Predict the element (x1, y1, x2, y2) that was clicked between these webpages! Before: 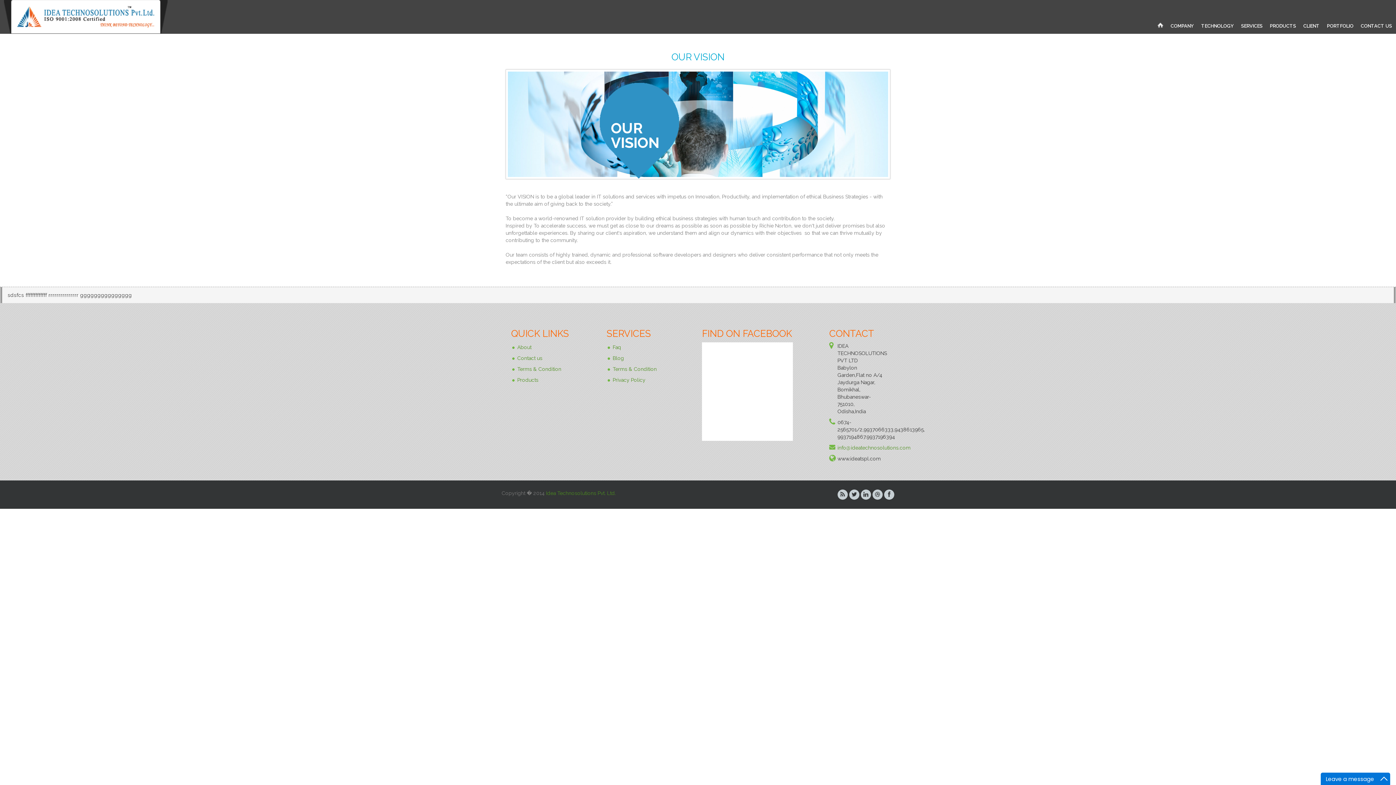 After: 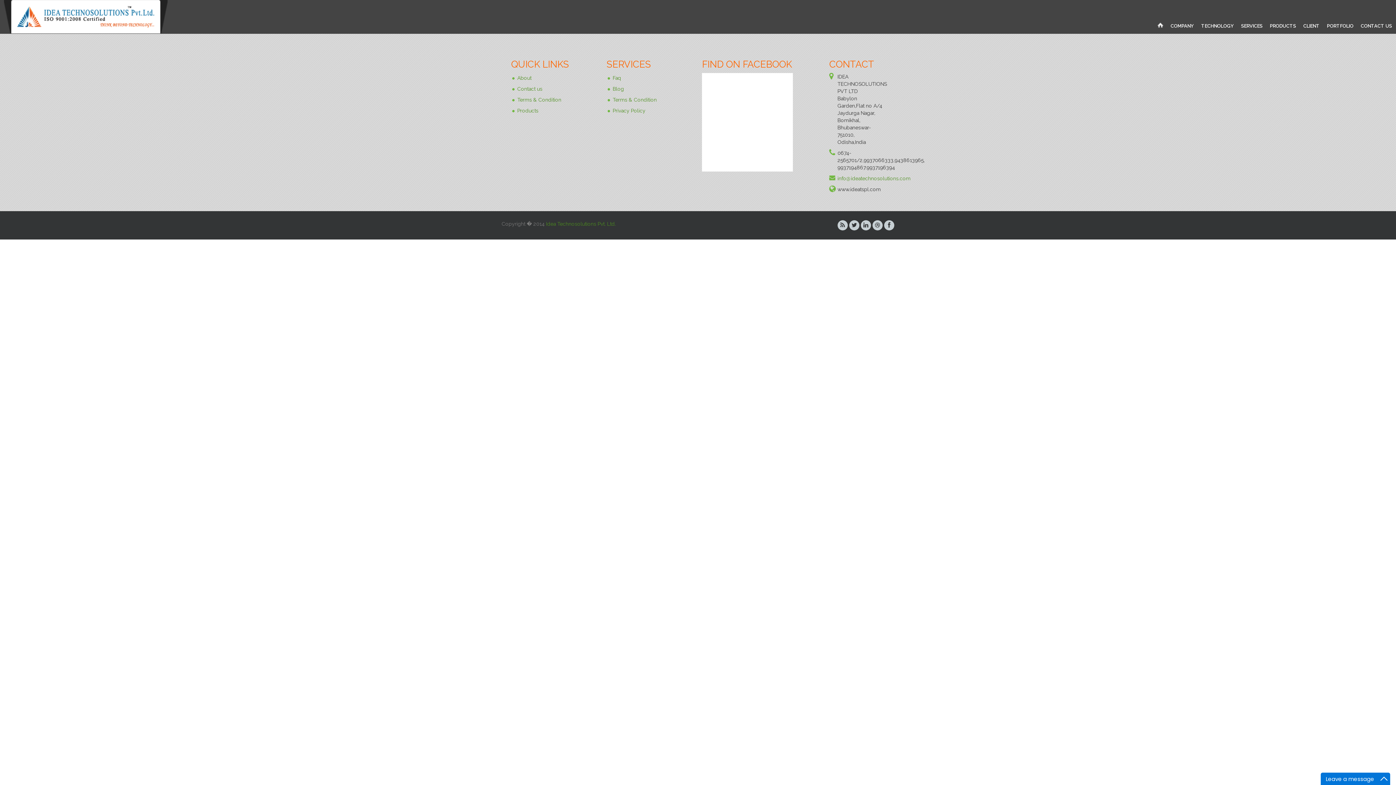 Action: bbox: (4, 13, 167, 24)